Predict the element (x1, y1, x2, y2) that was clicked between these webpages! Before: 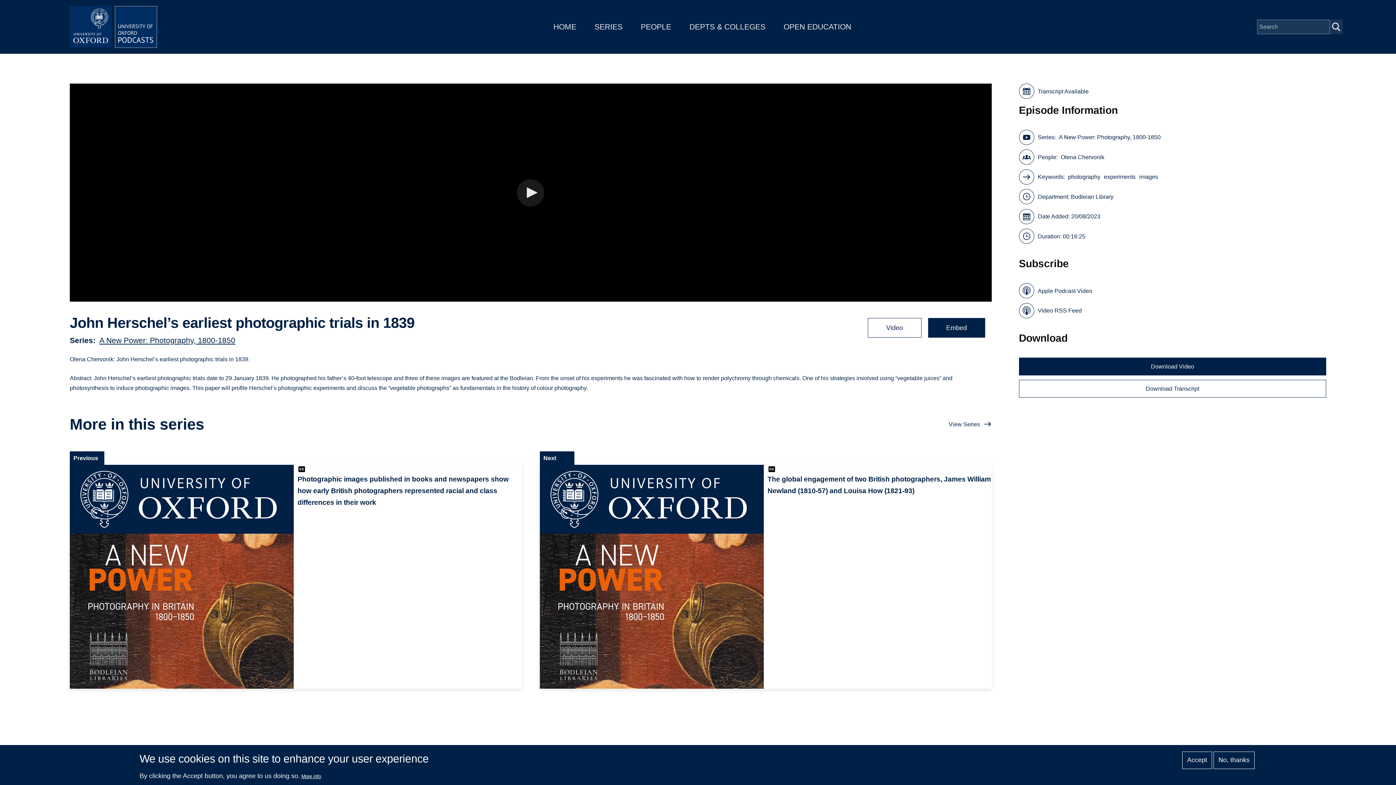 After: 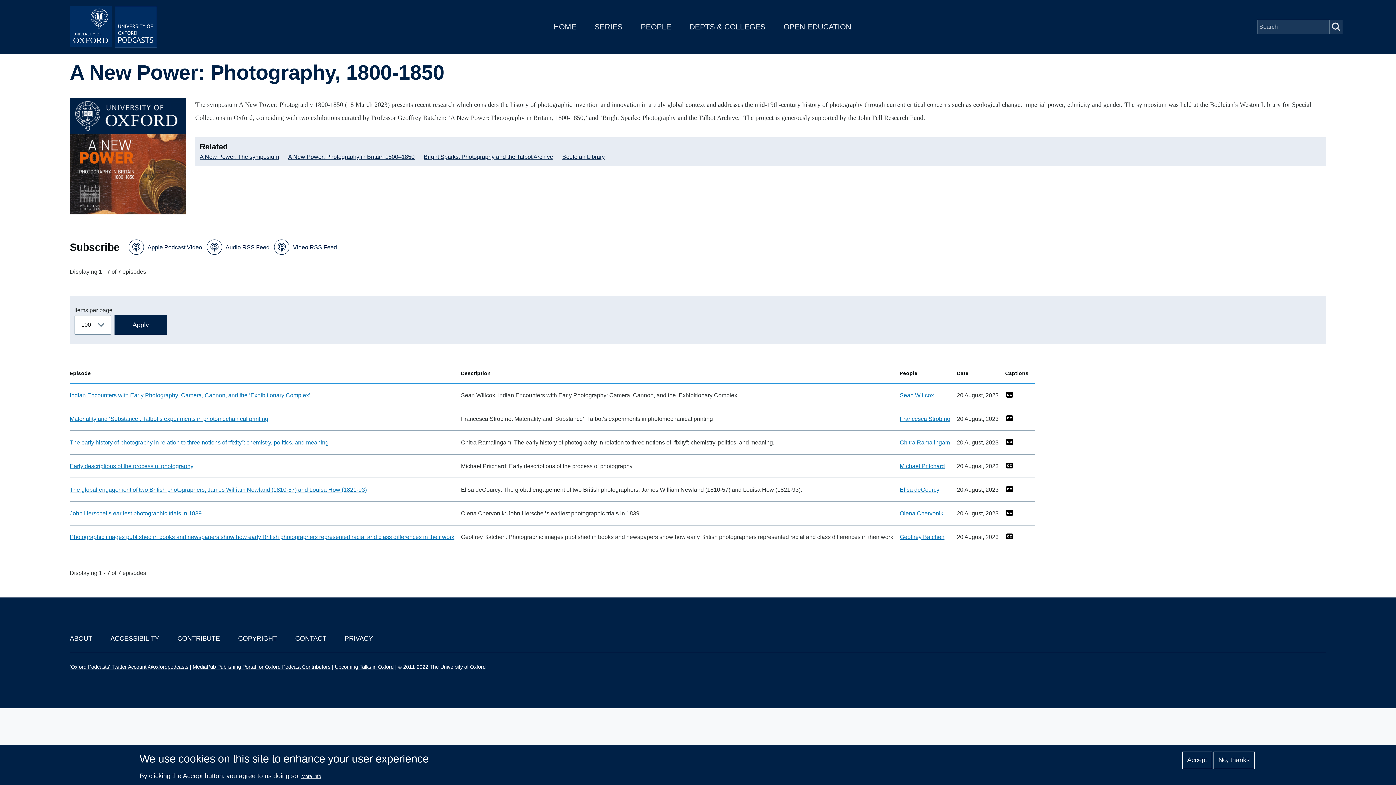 Action: label: View Series bbox: (949, 419, 991, 429)